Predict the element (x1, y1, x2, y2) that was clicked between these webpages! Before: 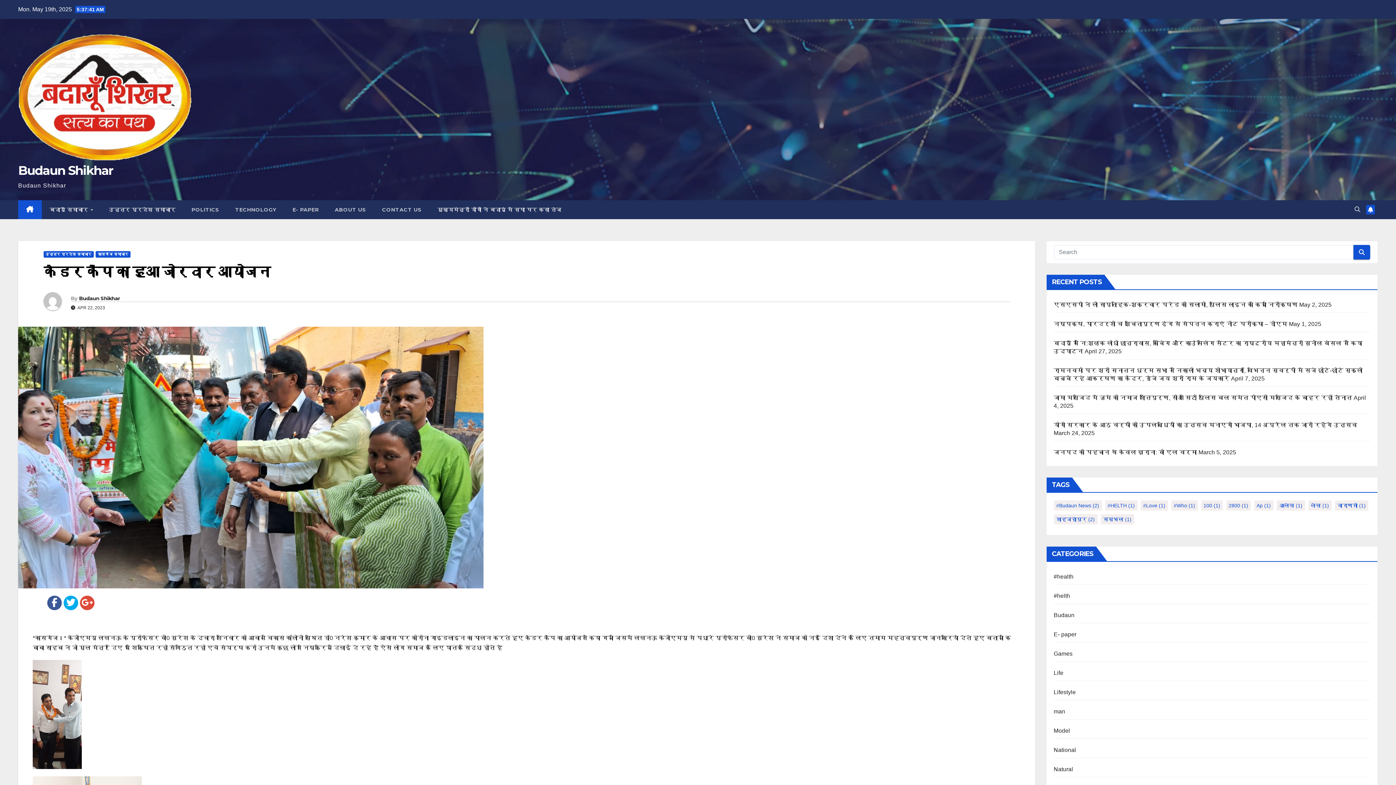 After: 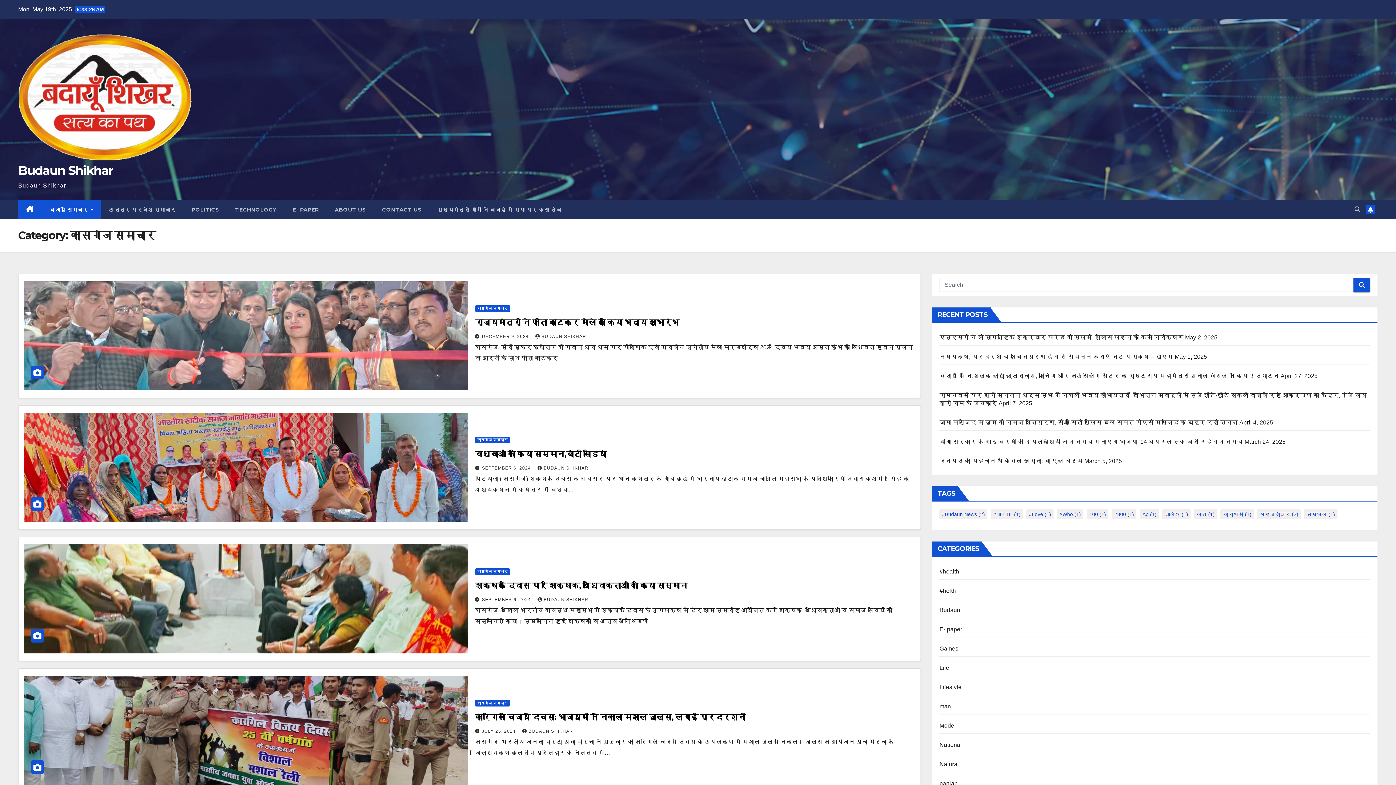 Action: bbox: (95, 251, 130, 257) label: कासगंज समाचार